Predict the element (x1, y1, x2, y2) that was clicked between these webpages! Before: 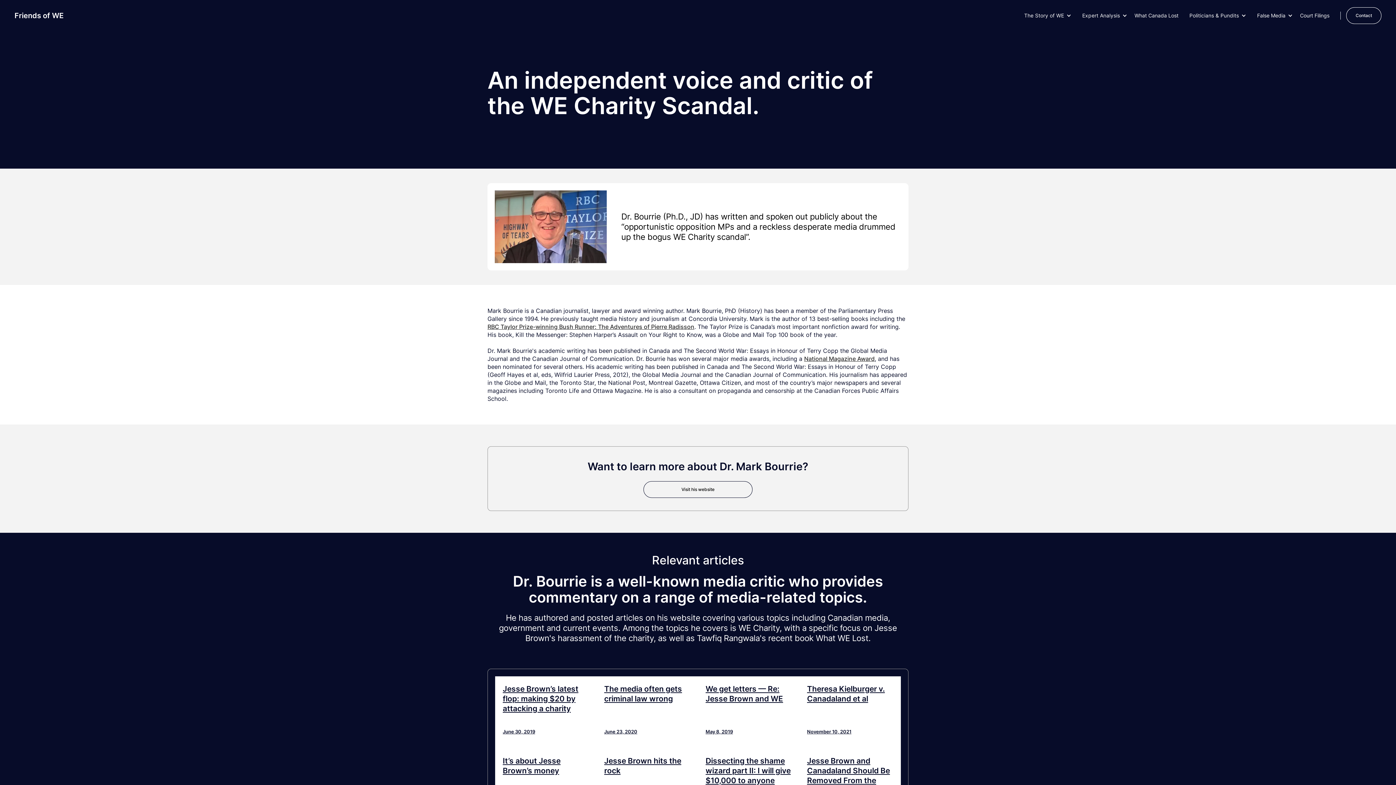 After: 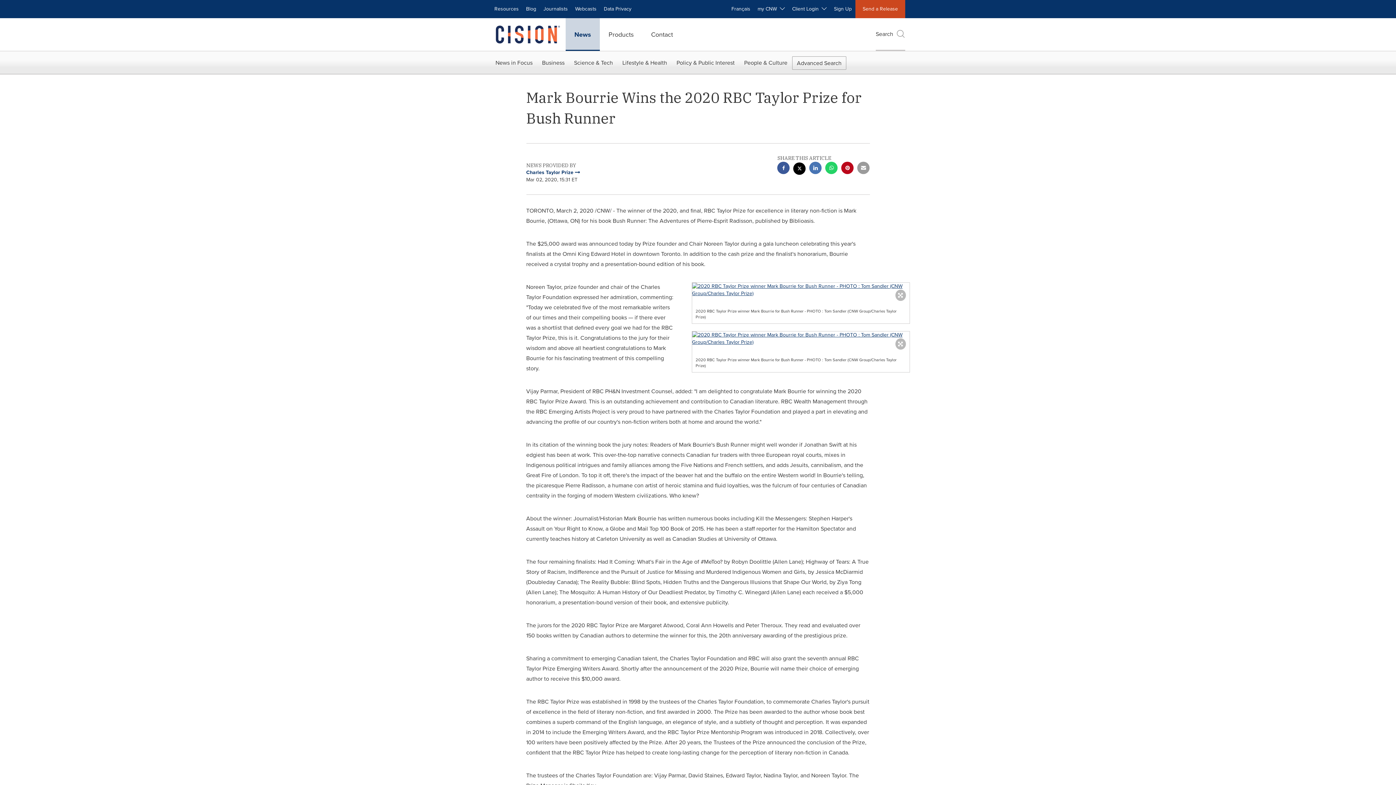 Action: bbox: (487, 323, 694, 330) label: RBC Taylor Prize-winning Bush Runner: The Adventures of Pierre Radisson